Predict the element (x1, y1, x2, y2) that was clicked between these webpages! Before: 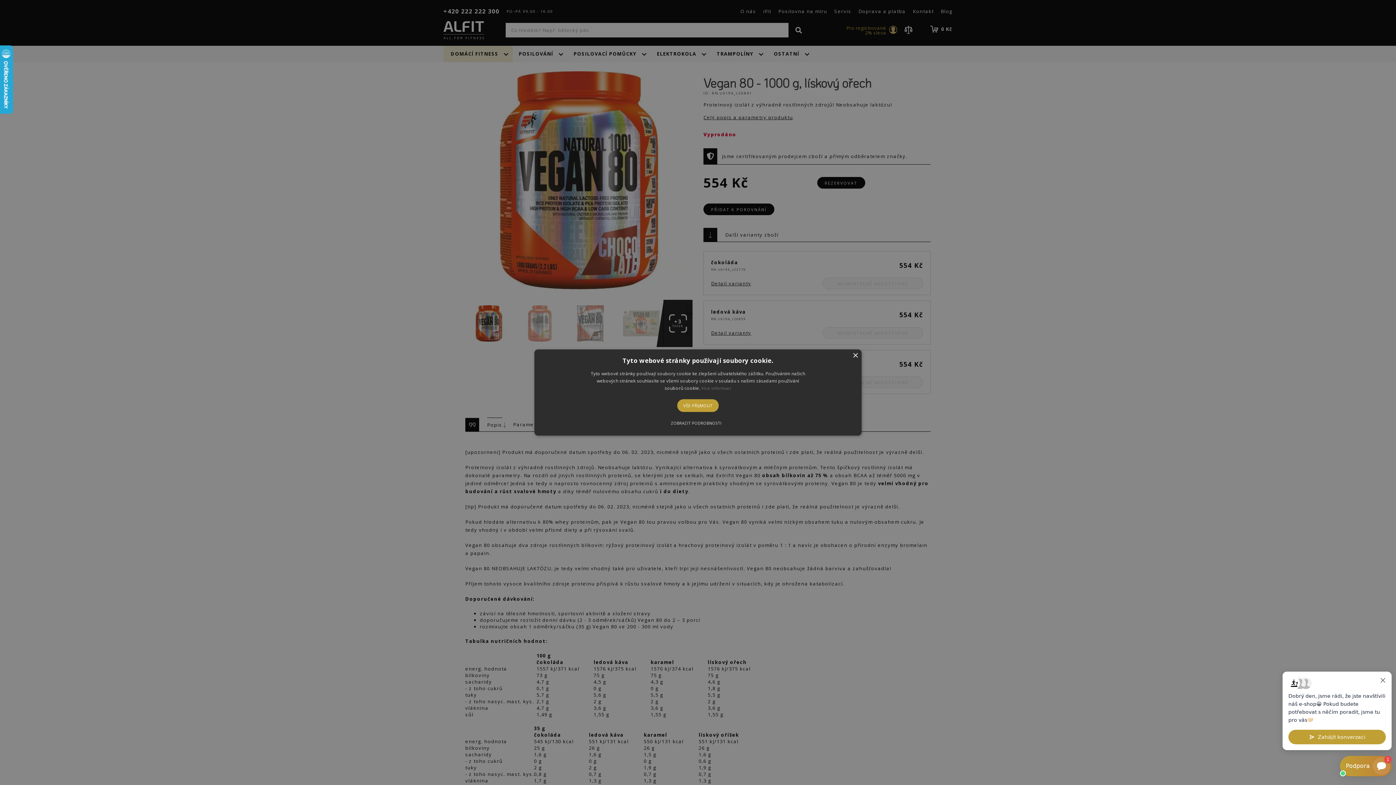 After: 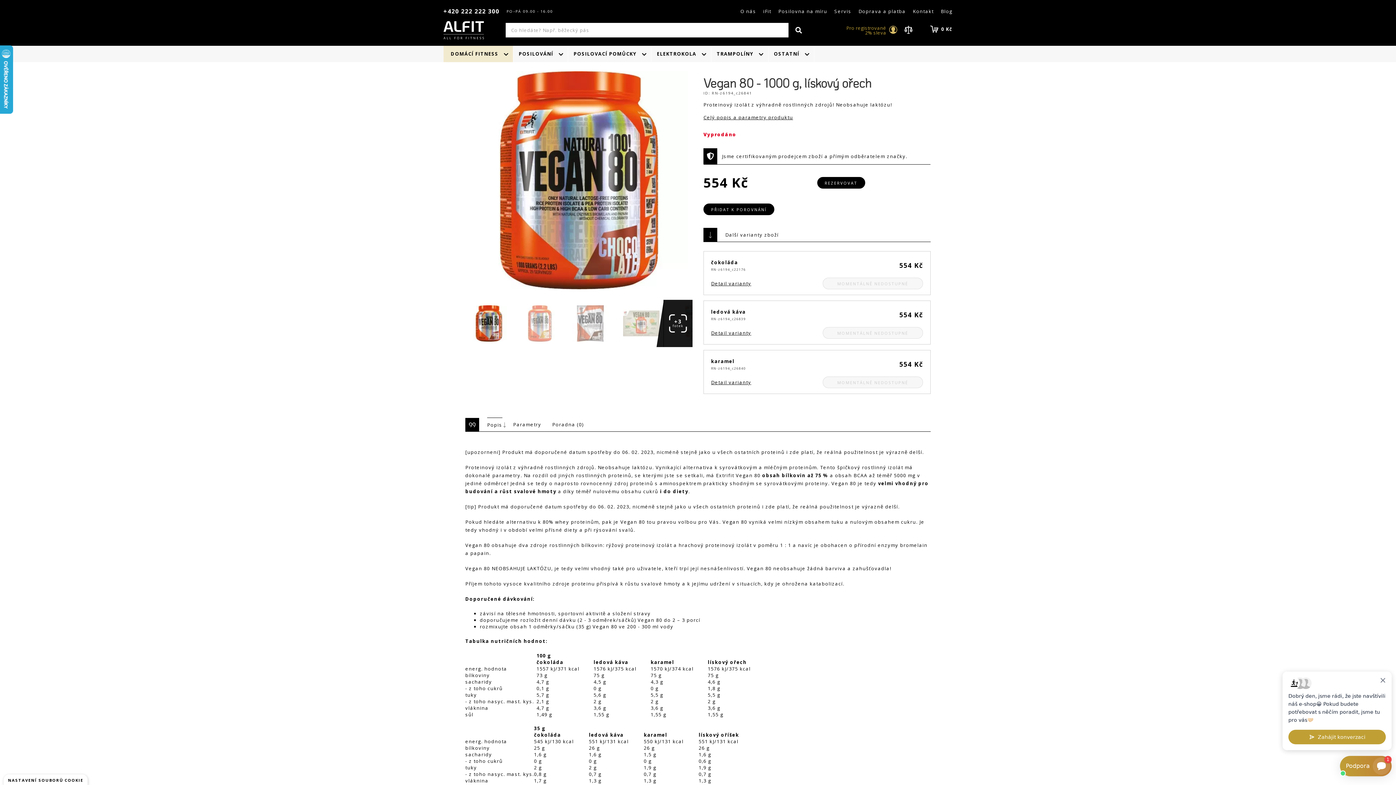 Action: label: VŠE PŘIJMOUT bbox: (677, 399, 719, 412)